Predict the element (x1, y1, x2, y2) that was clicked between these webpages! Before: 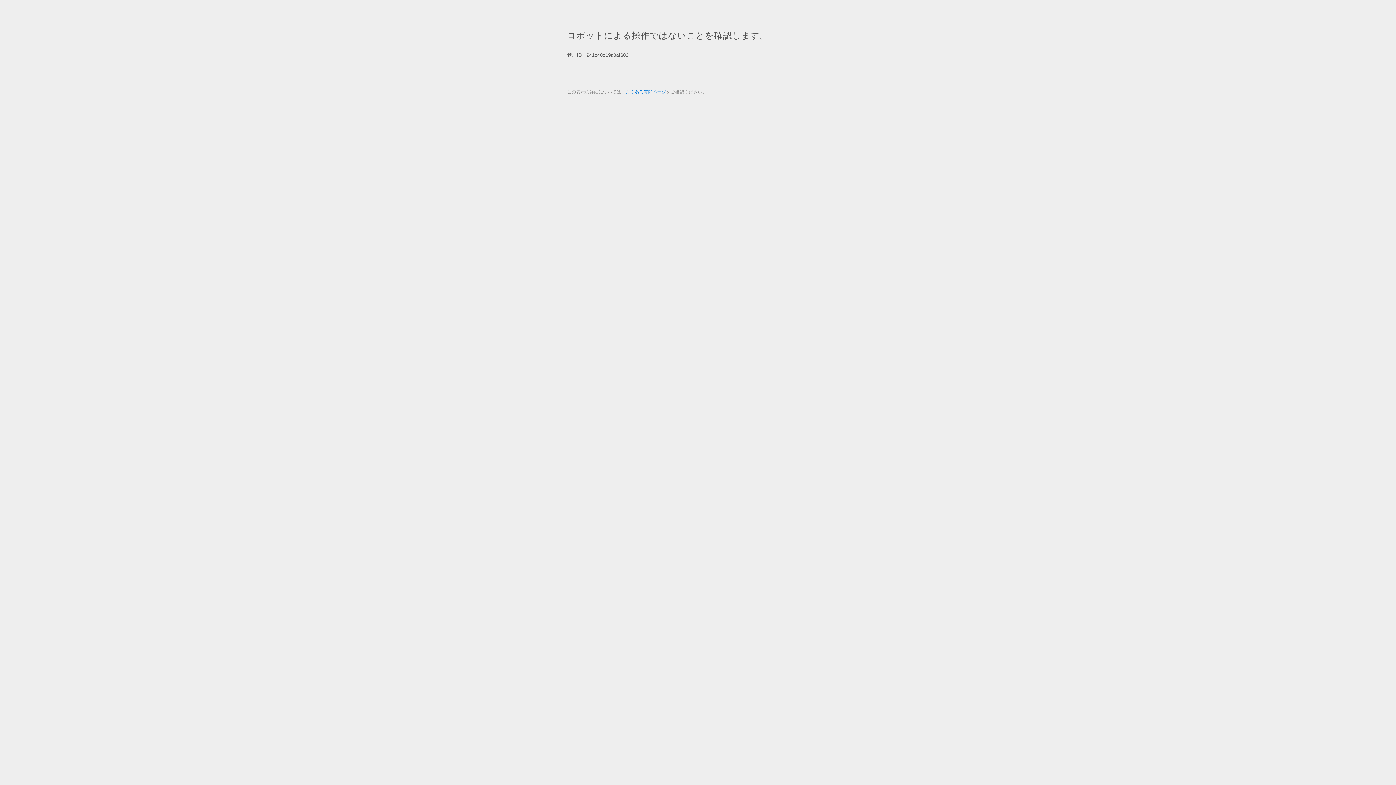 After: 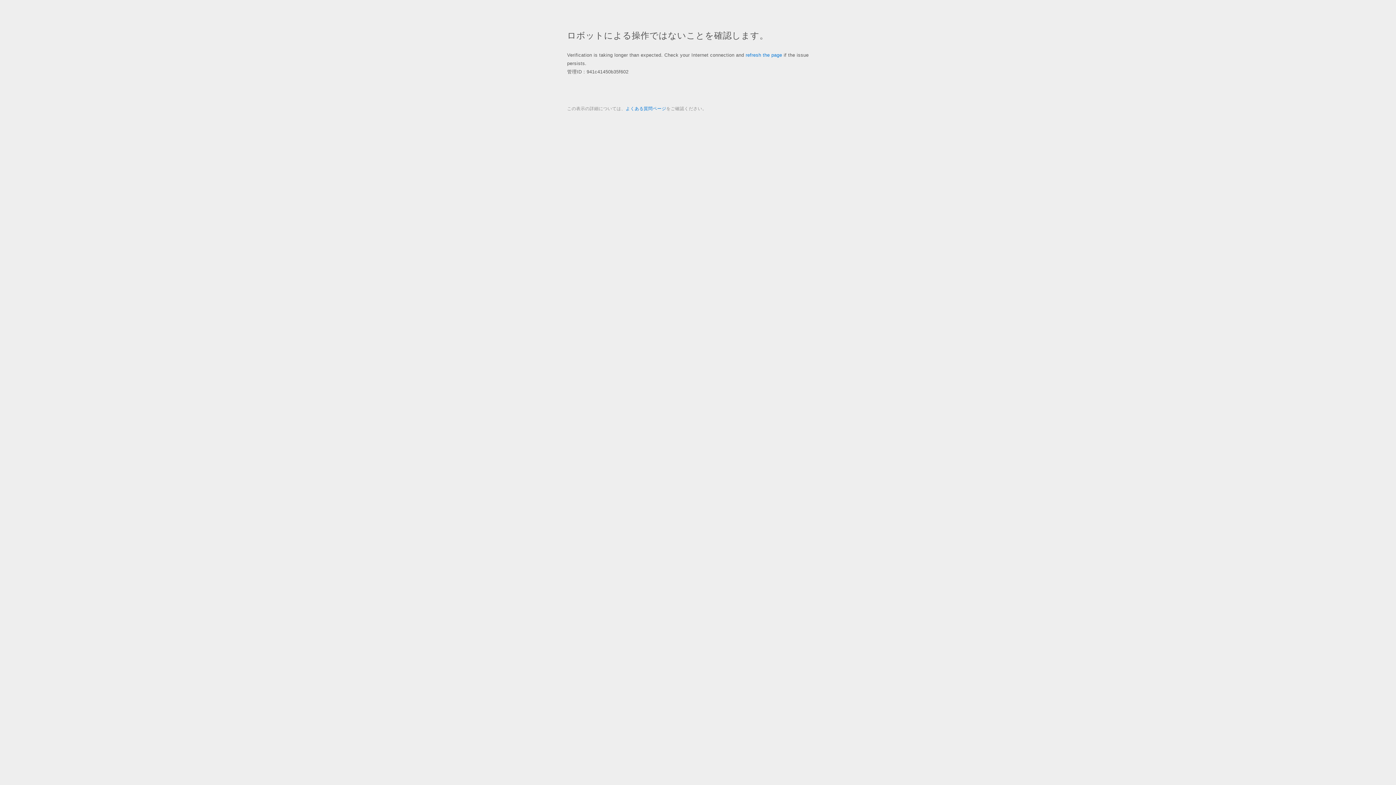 Action: label: よくある質問ページ bbox: (625, 89, 666, 94)